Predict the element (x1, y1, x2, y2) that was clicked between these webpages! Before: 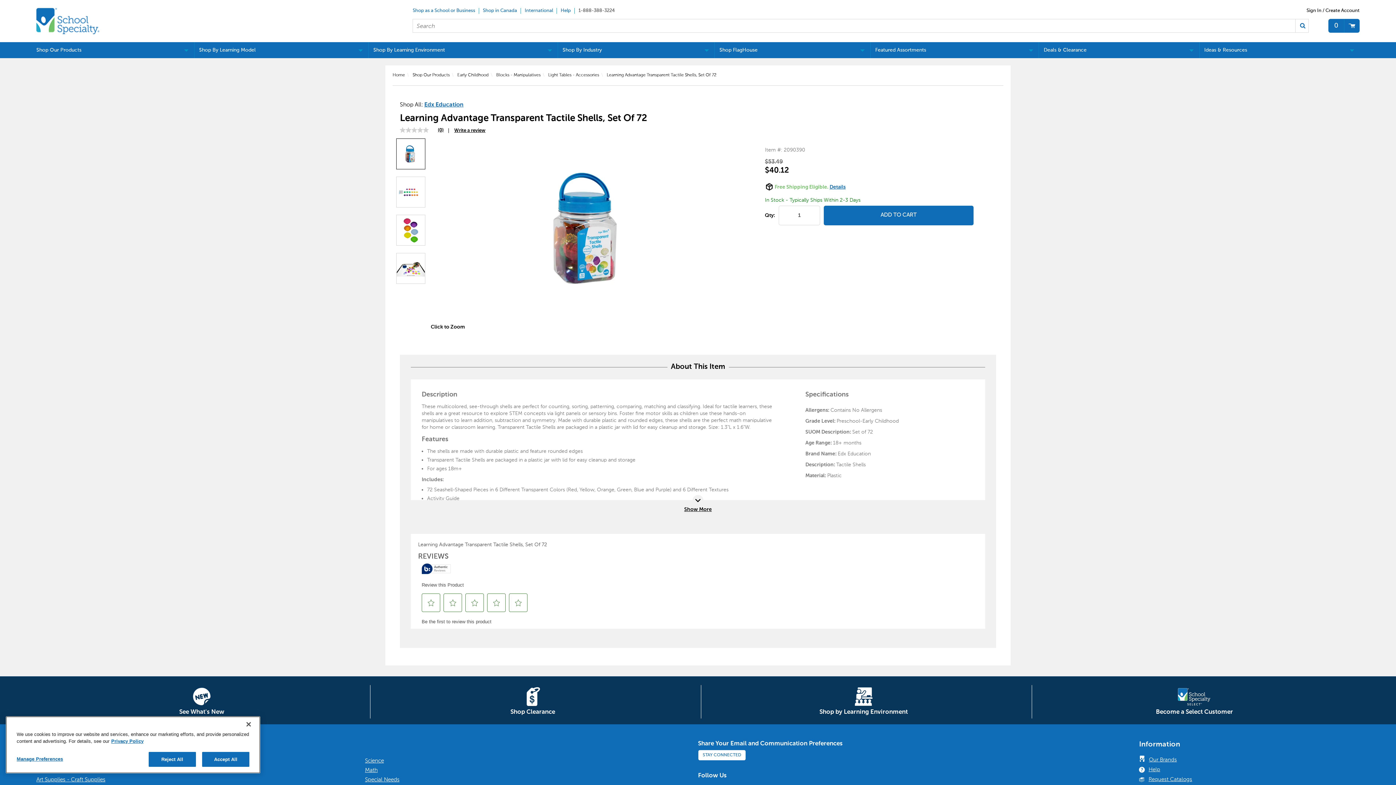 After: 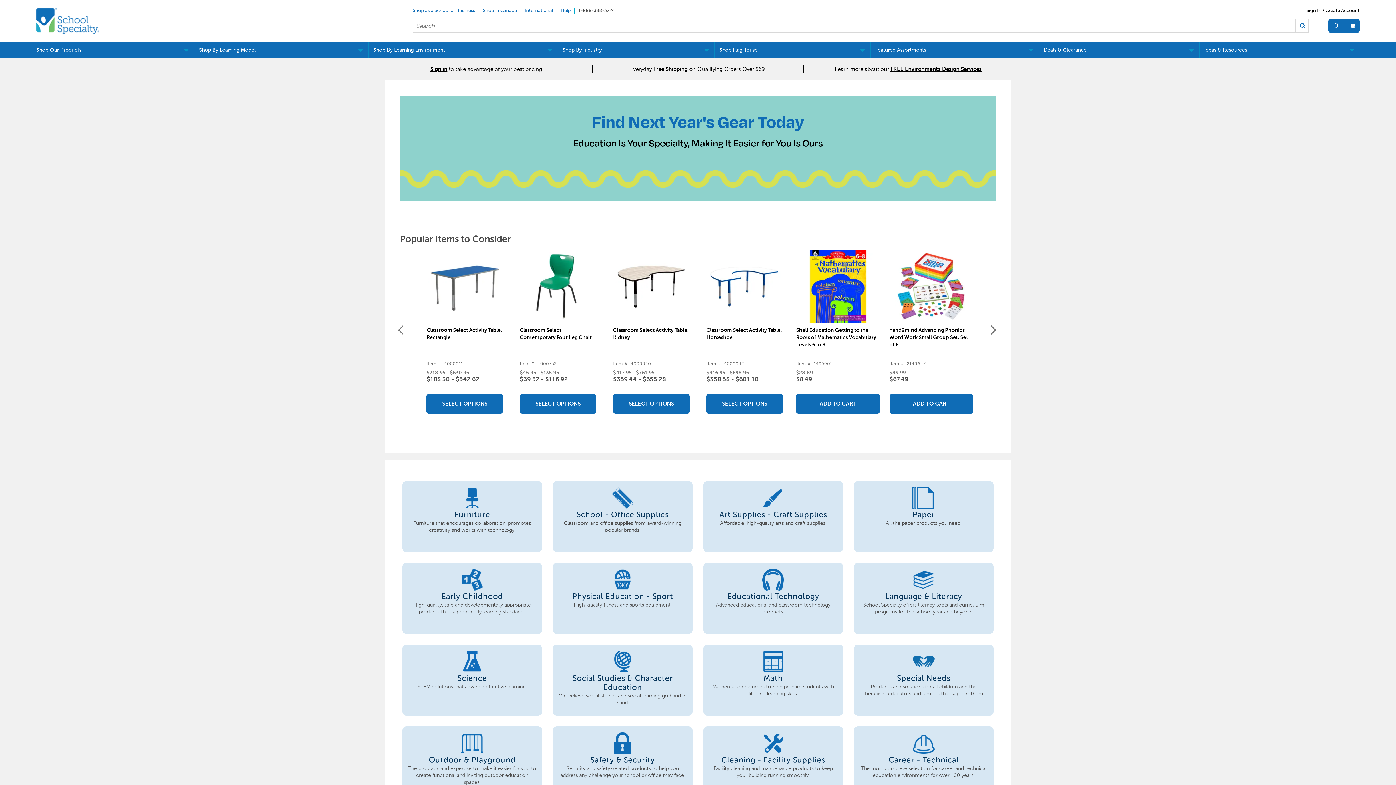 Action: label: Shop Our Products bbox: (412, 72, 449, 77)